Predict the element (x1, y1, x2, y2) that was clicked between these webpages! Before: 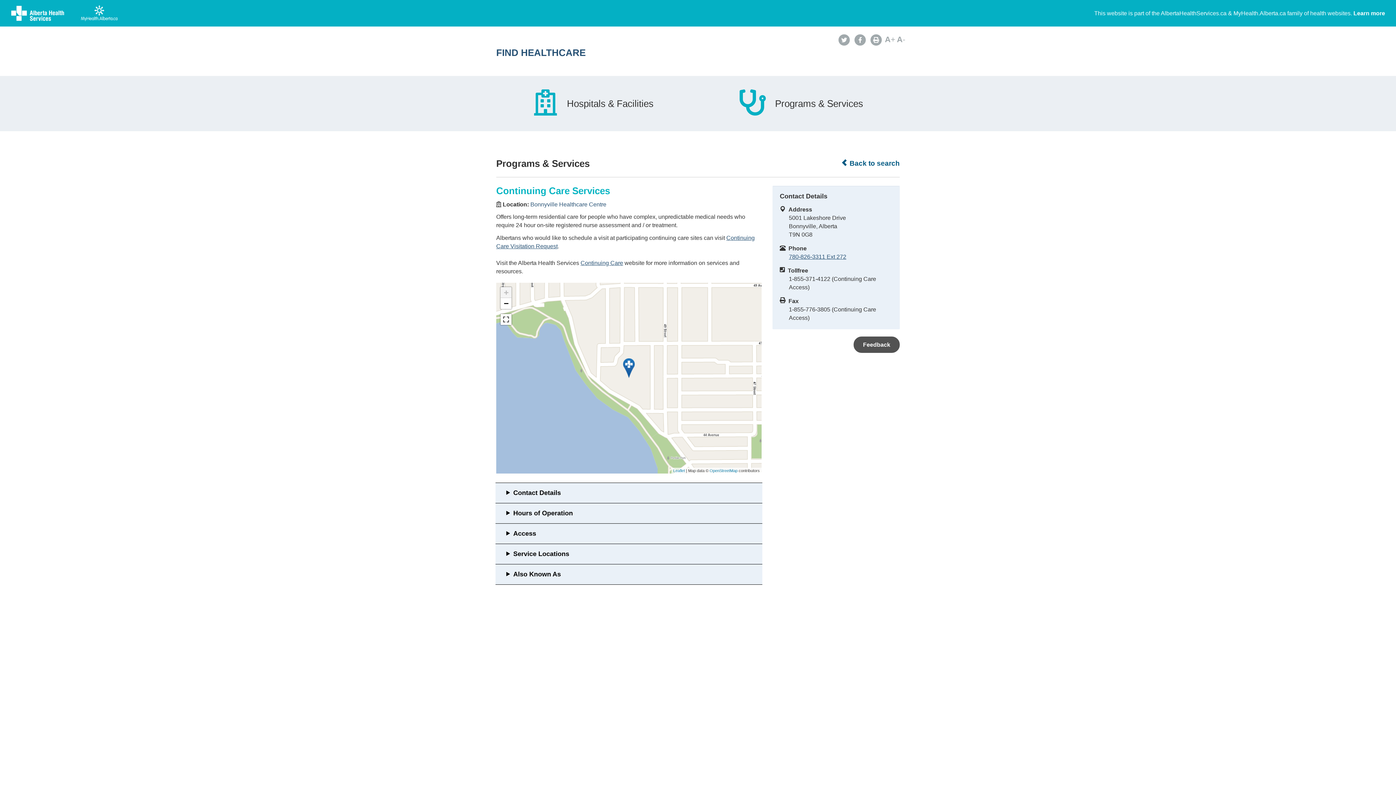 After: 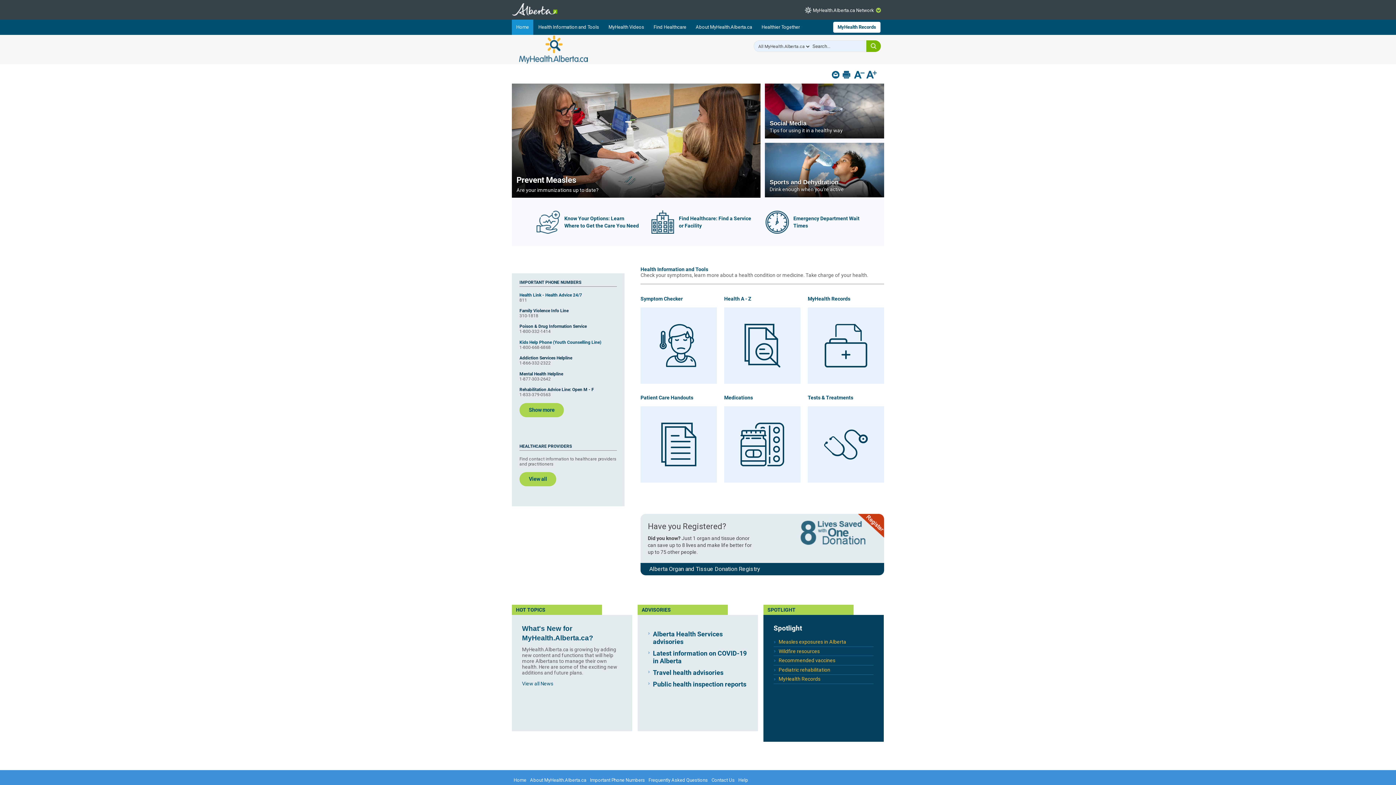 Action: bbox: (81, 9, 117, 15)